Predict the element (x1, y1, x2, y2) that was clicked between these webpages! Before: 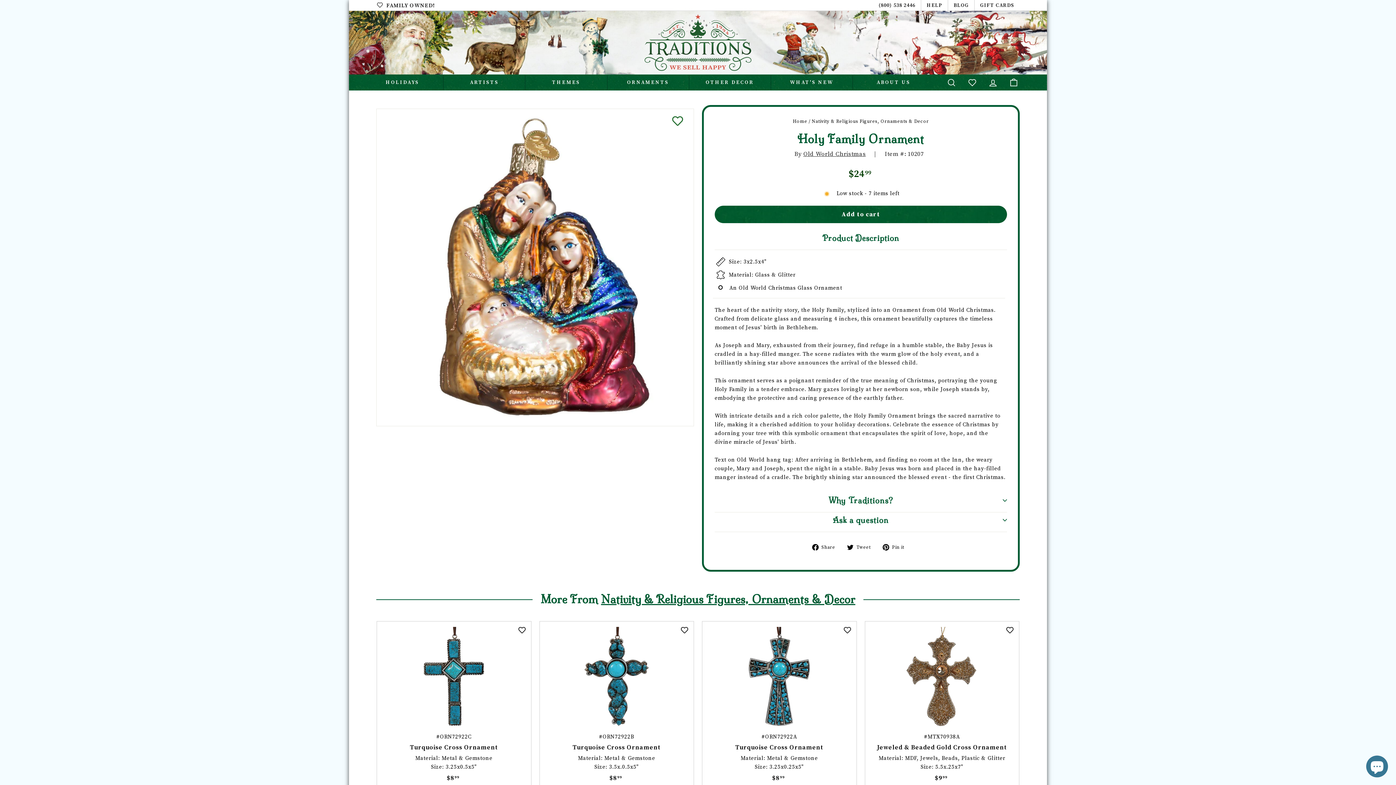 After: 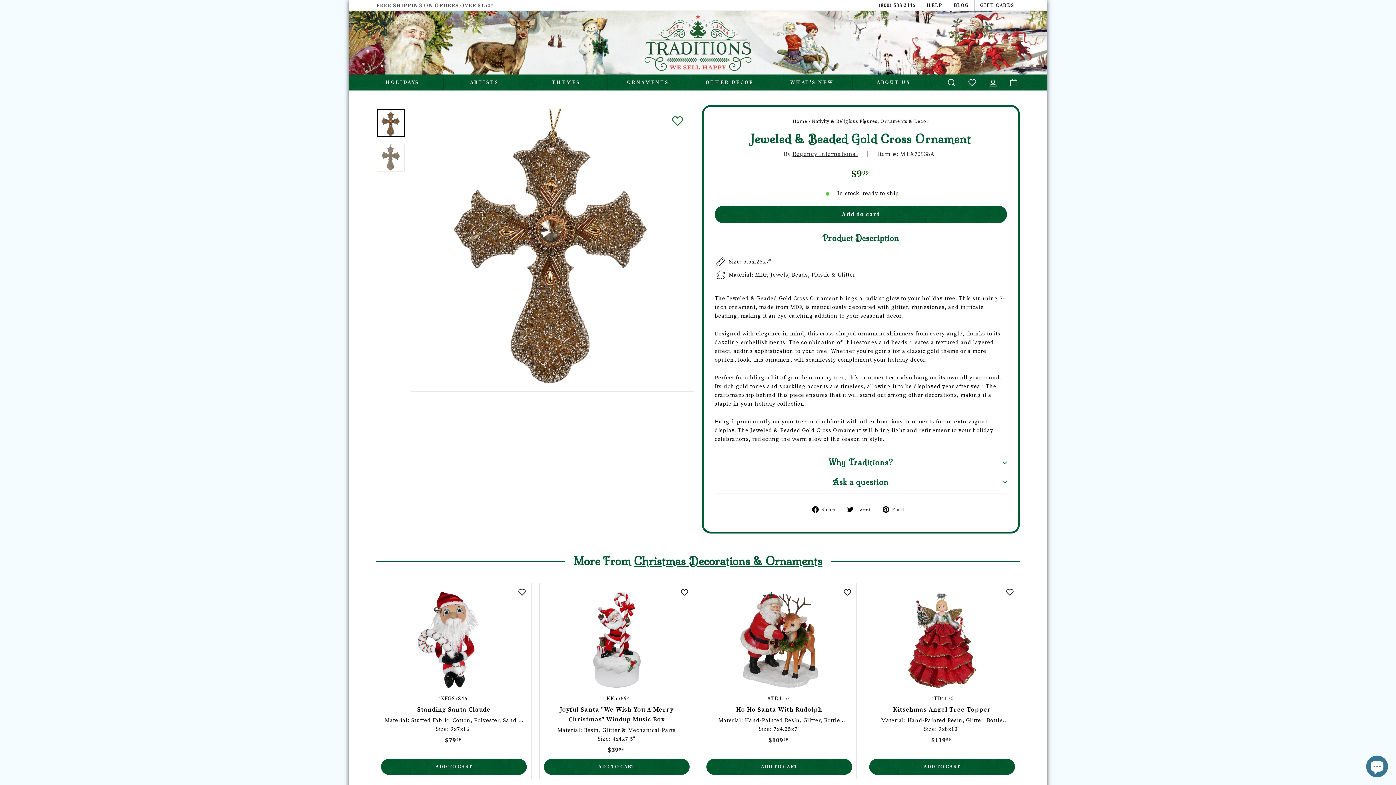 Action: bbox: (869, 621, 1015, 787) label: #MTX70938A
Jeweled & Beaded Gold Cross Ornament
Material: MDF, Jewels, Beads, Plastic & Glitter
Size: 5.5x.25x7"
$999
$9.99